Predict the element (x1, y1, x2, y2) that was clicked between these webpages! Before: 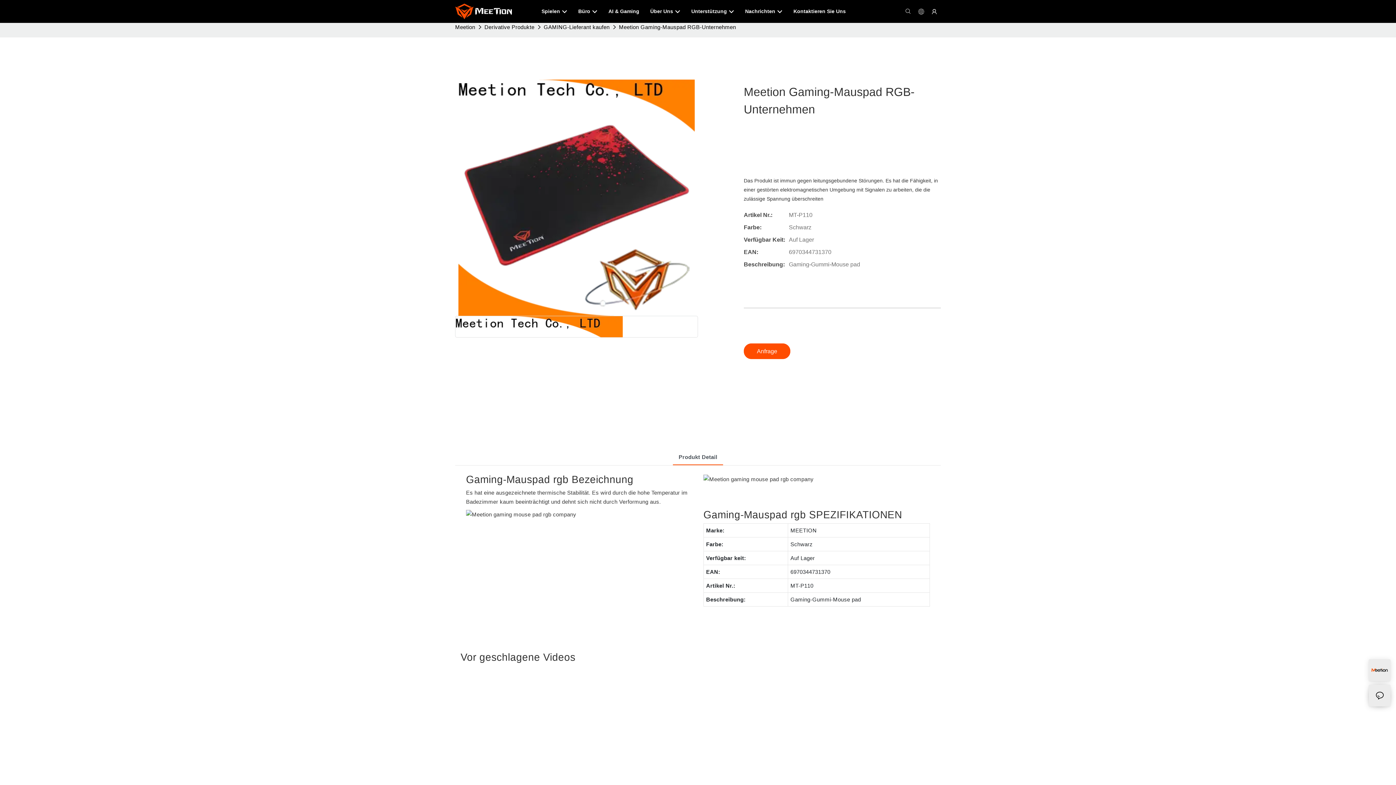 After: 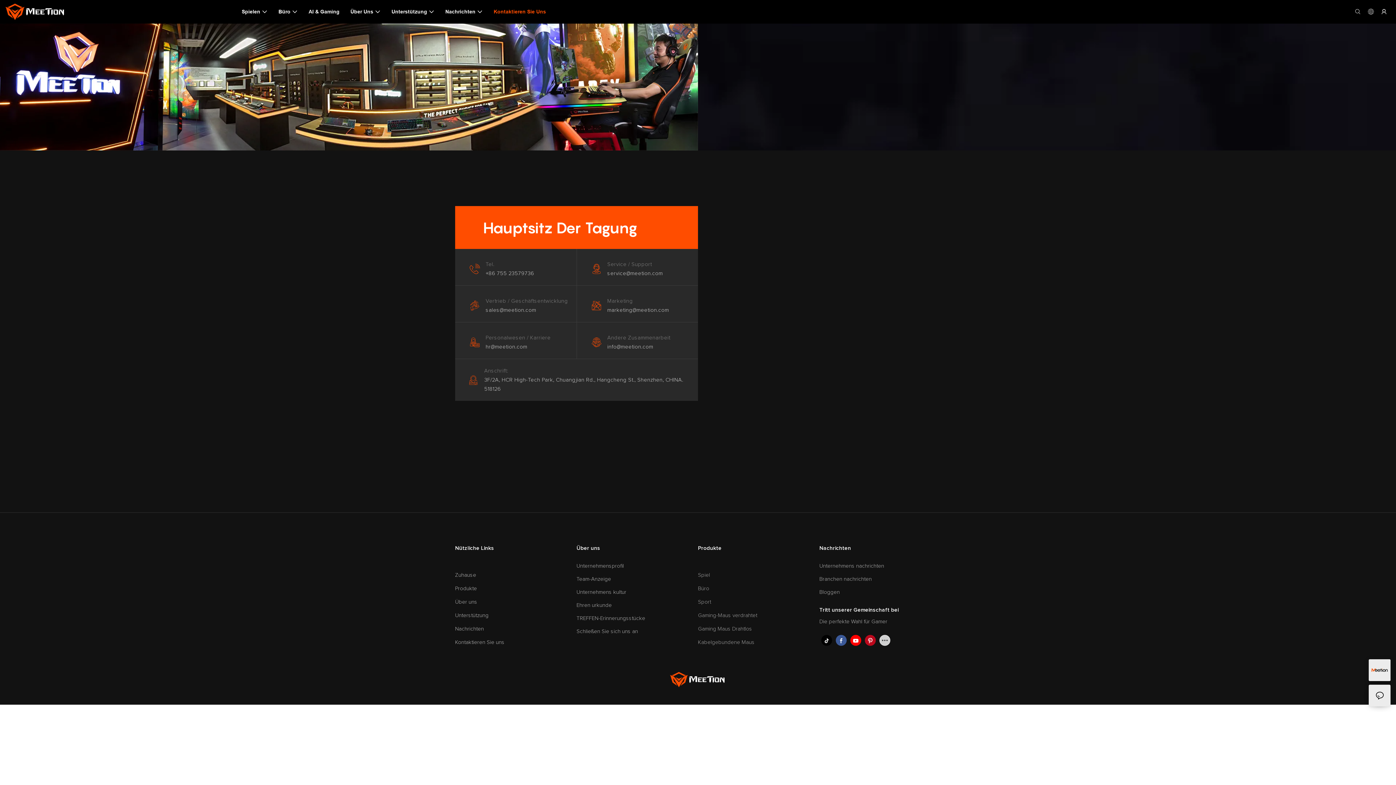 Action: bbox: (793, 7, 846, 15) label: Kontaktieren Sie Uns